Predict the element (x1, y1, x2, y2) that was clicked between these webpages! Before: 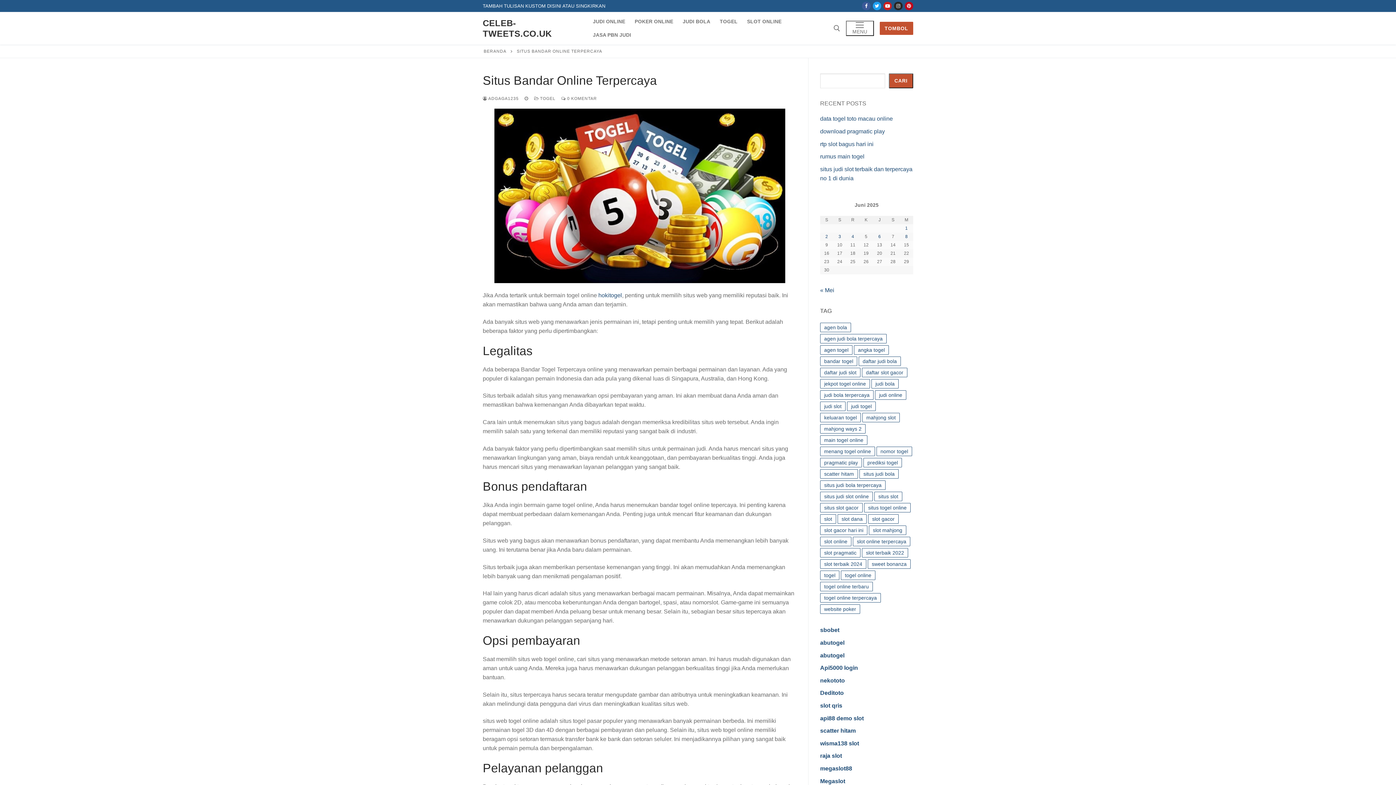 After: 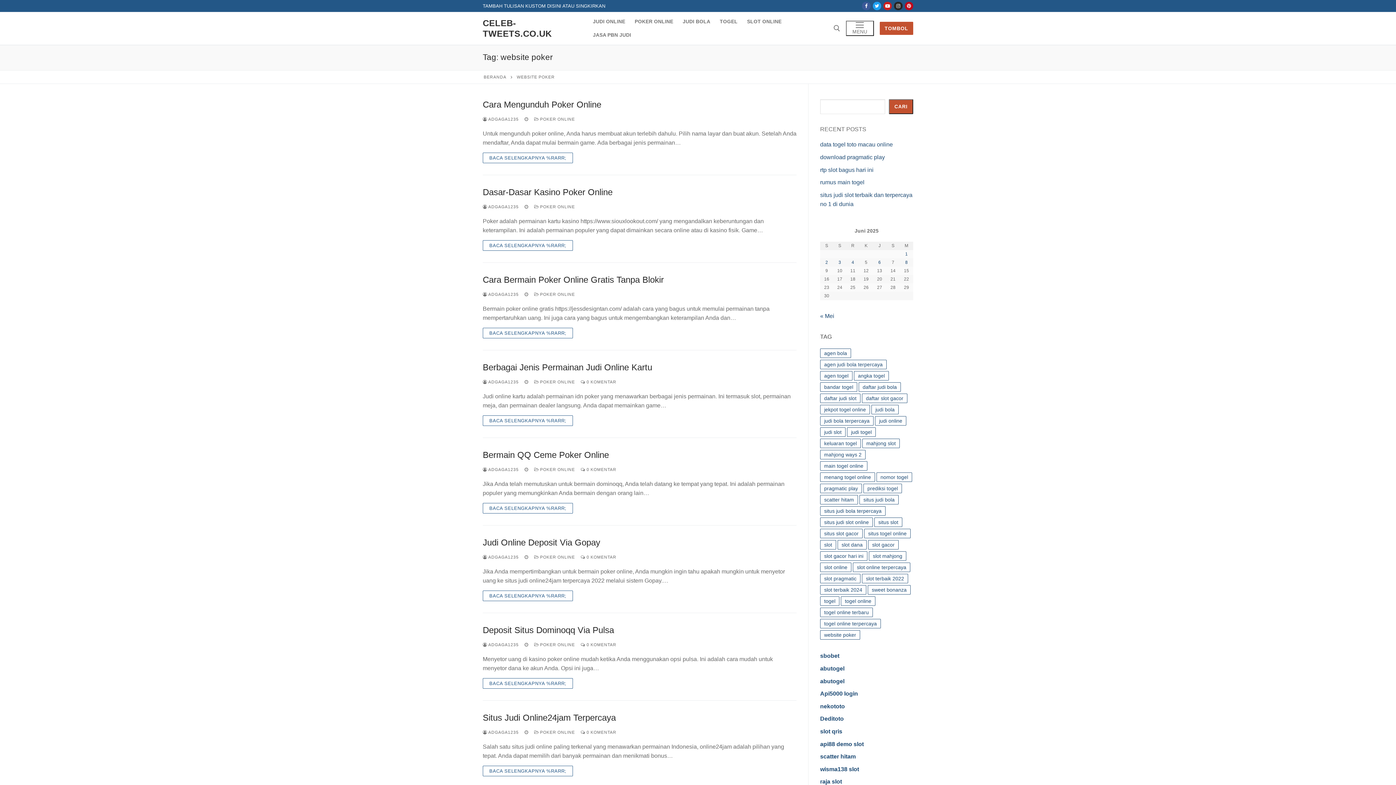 Action: bbox: (820, 604, 860, 614) label: website poker (20 item)